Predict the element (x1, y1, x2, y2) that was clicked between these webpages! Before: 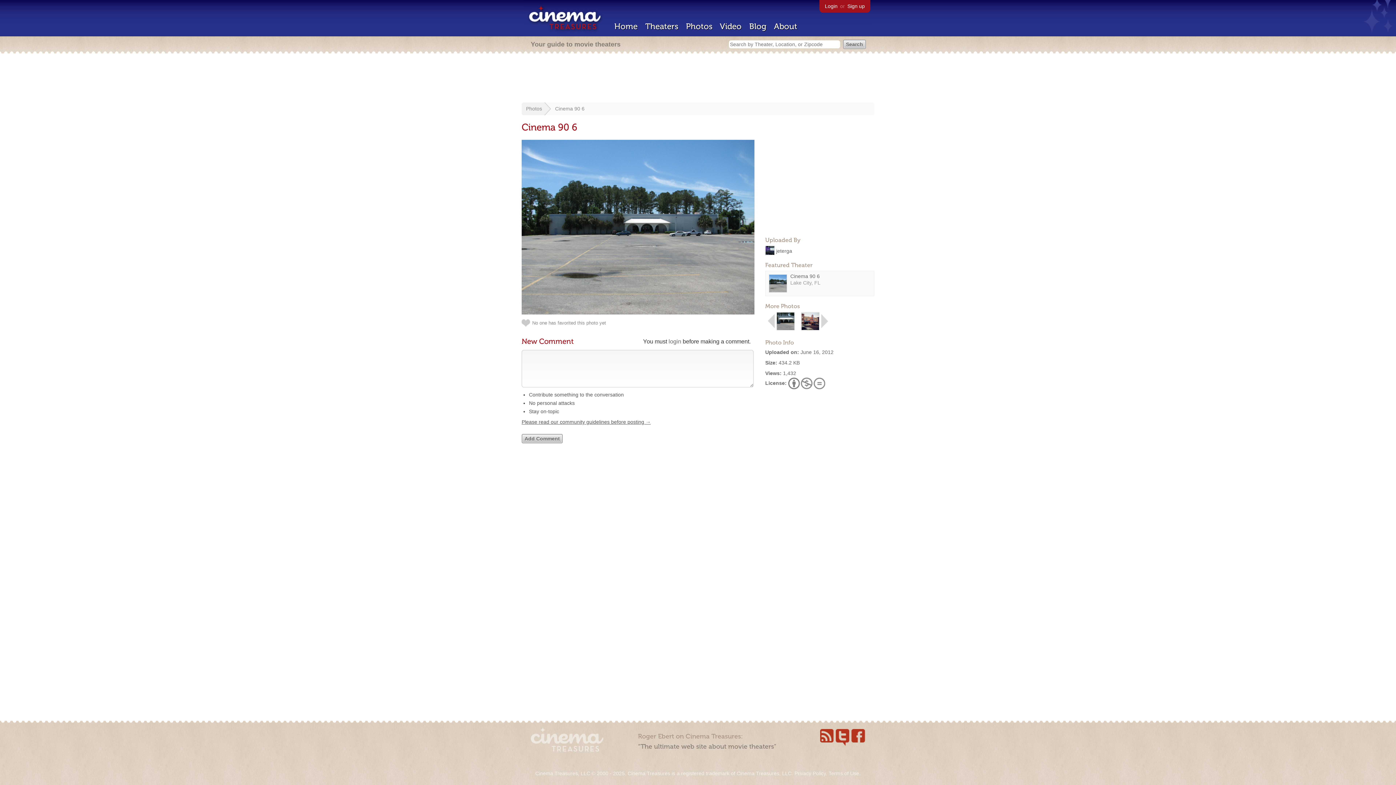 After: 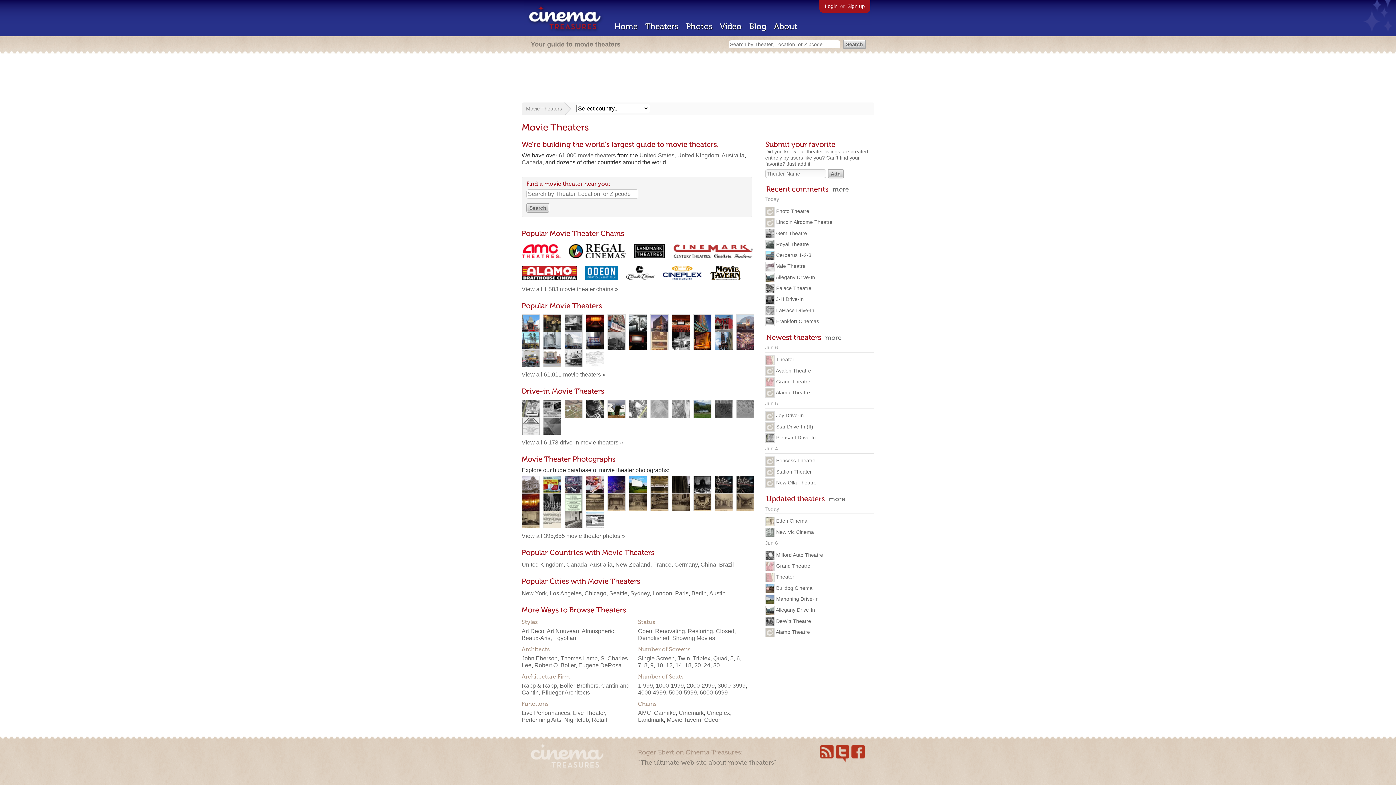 Action: label: Theaters bbox: (645, 21, 678, 31)